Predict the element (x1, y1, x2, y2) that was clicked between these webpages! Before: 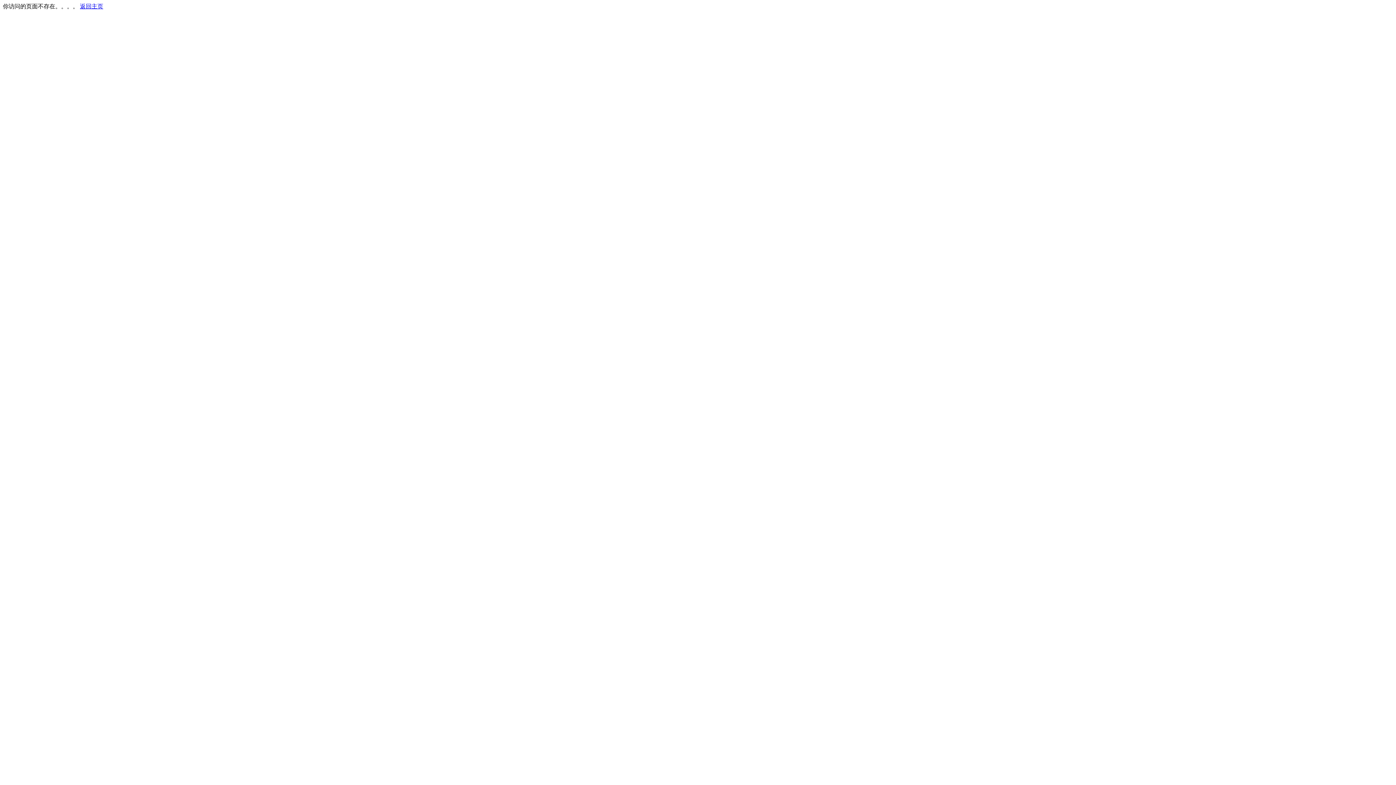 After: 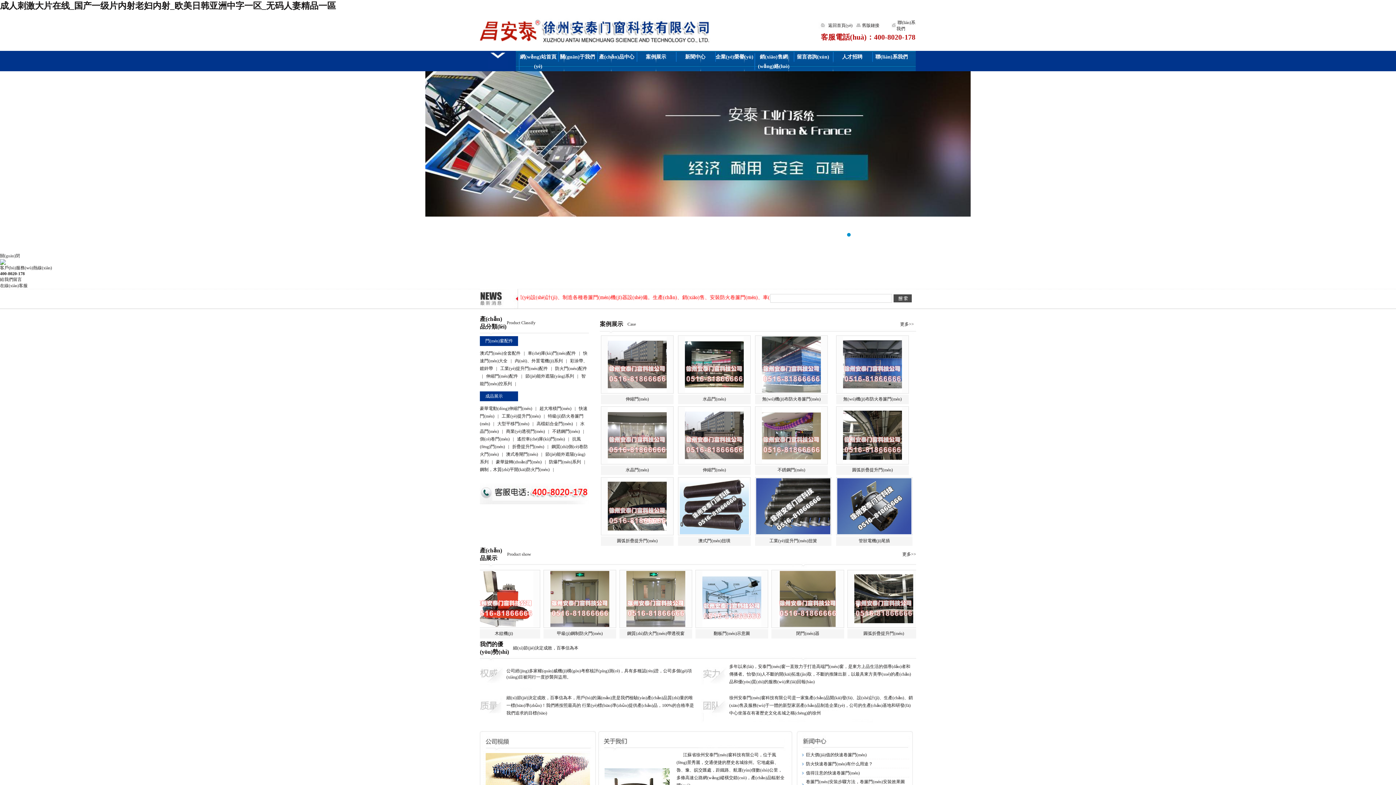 Action: label: 返回主页 bbox: (80, 3, 103, 9)